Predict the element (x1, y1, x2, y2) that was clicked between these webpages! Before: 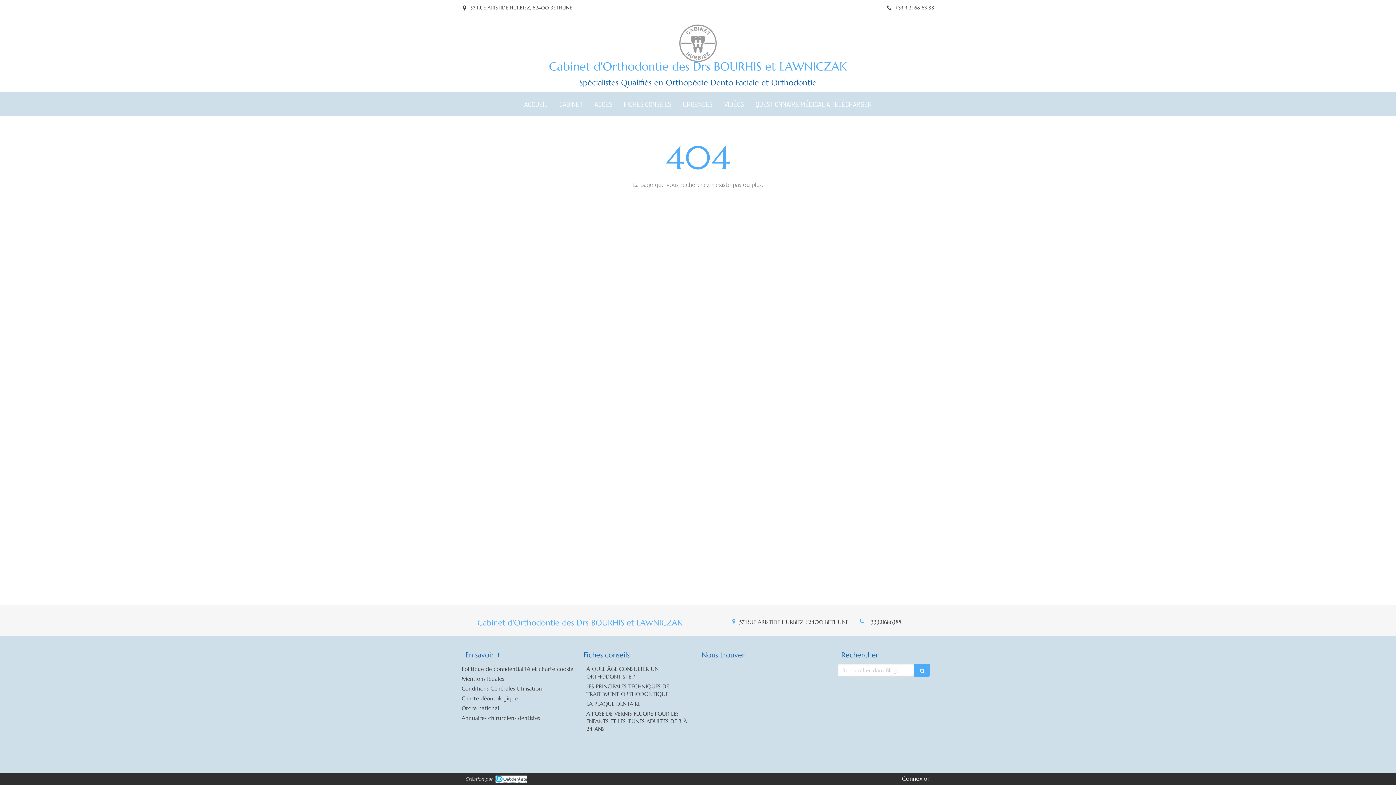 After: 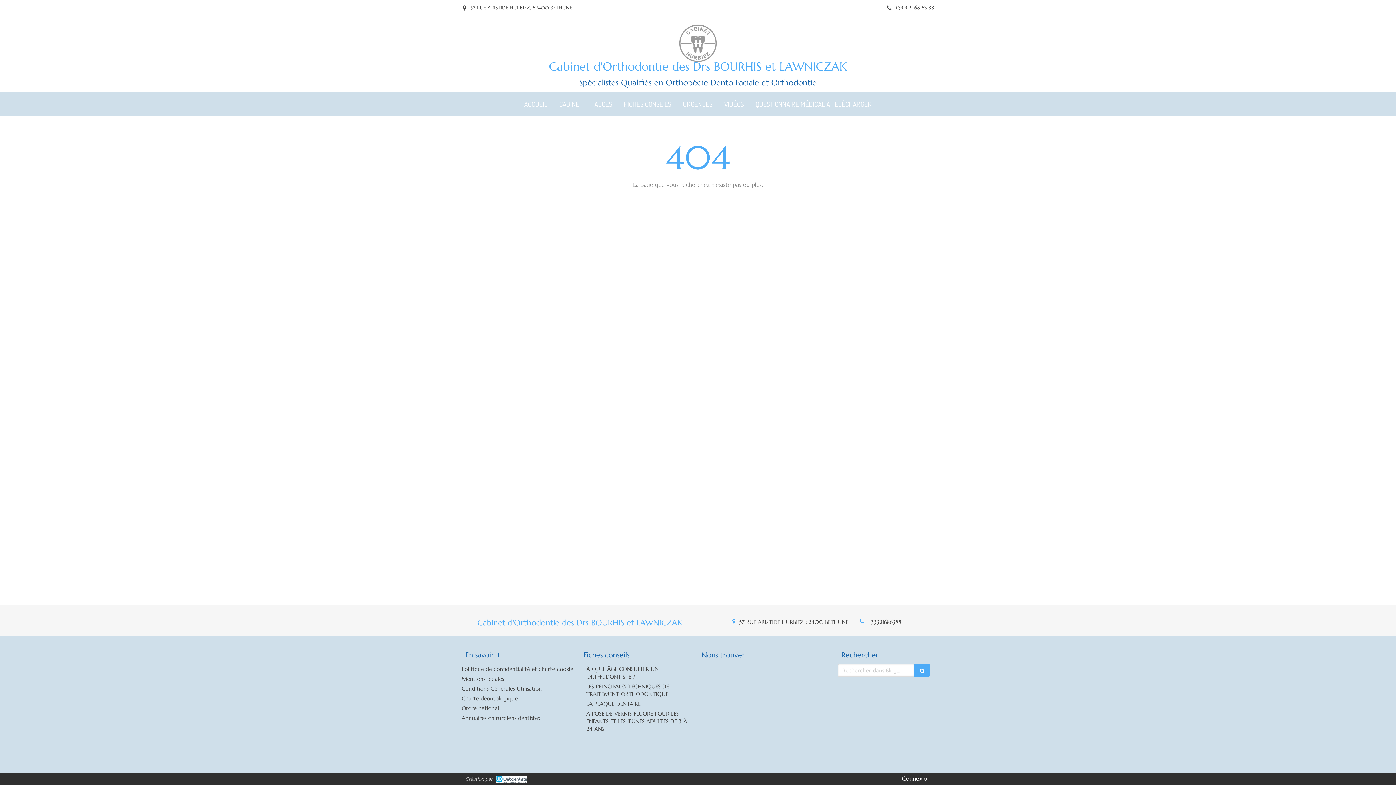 Action: label: +33321686388 bbox: (867, 618, 901, 625)